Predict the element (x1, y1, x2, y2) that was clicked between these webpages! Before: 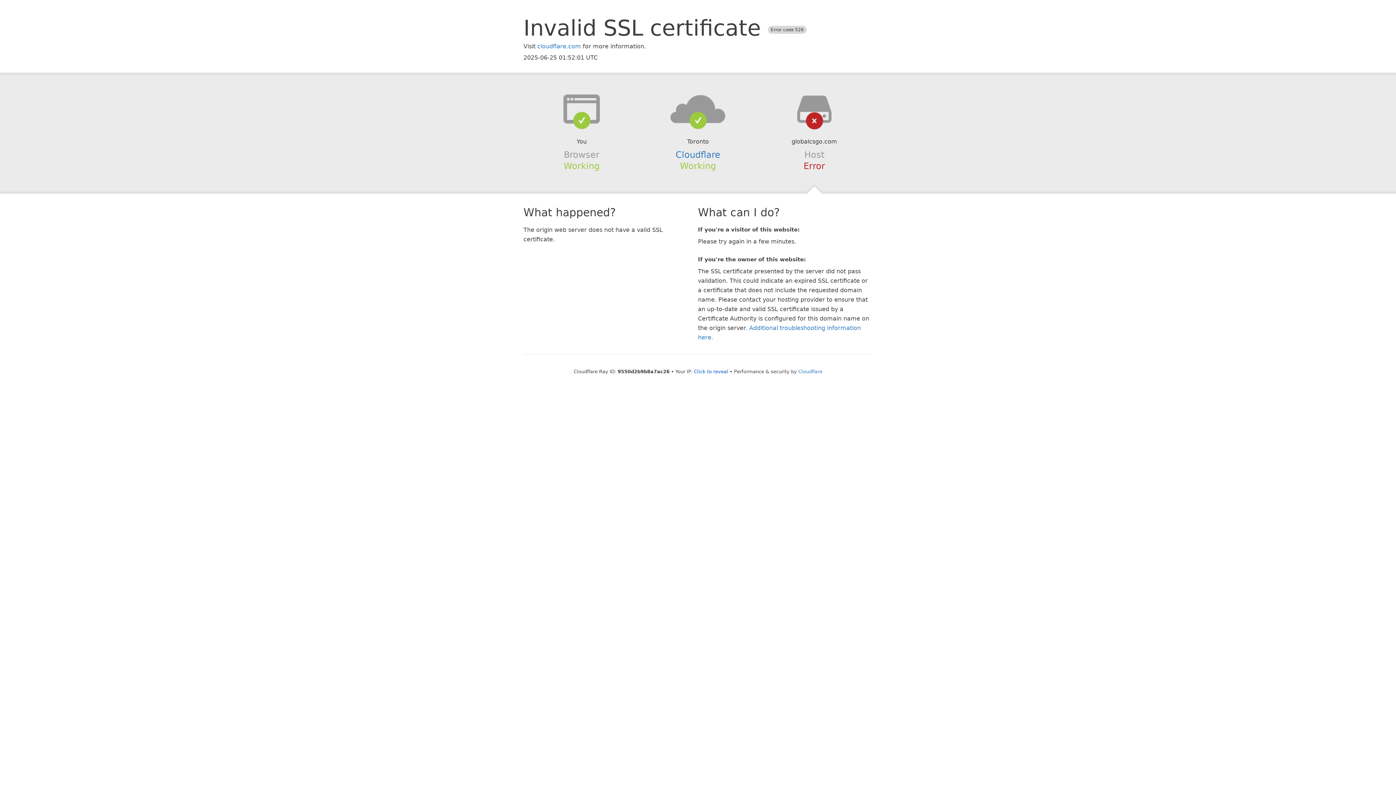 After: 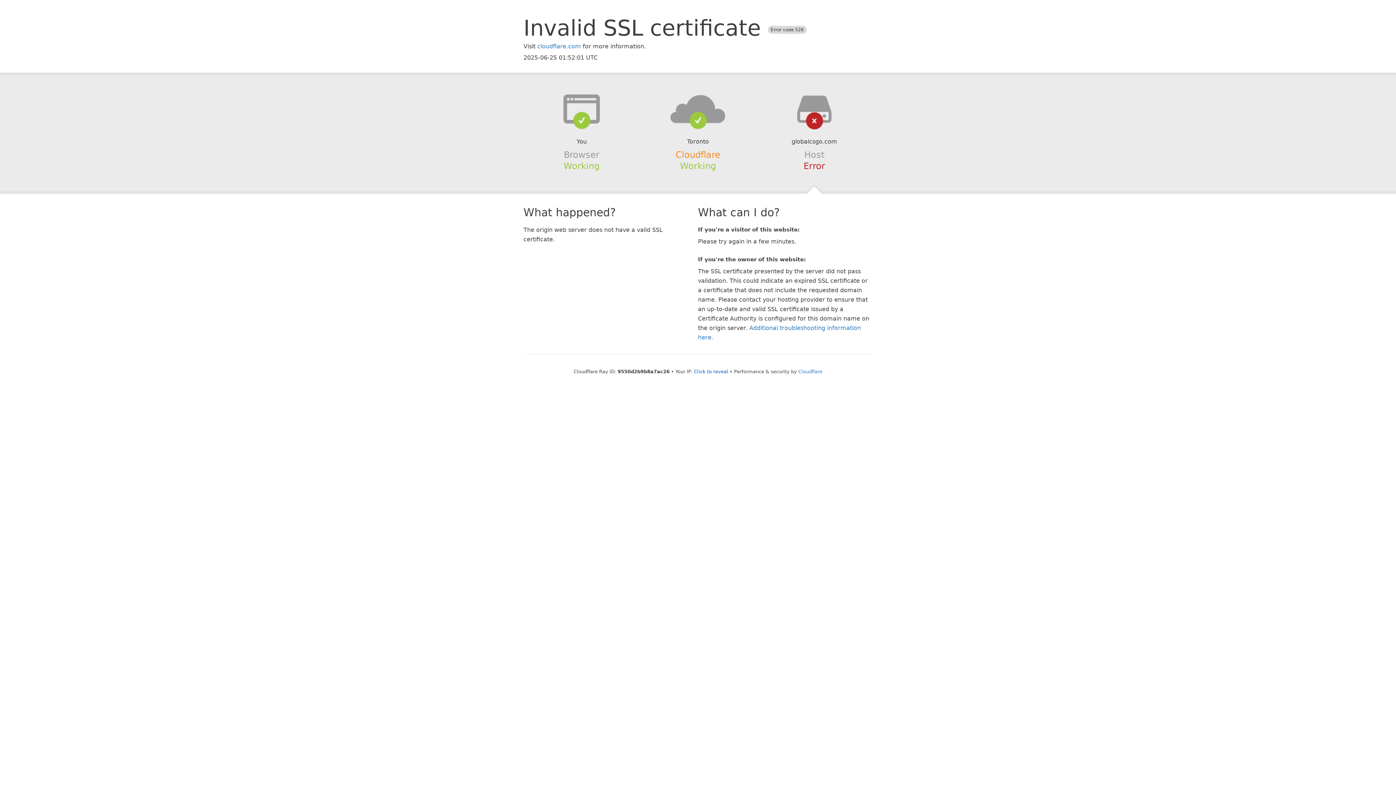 Action: label: Cloudflare bbox: (675, 149, 720, 159)